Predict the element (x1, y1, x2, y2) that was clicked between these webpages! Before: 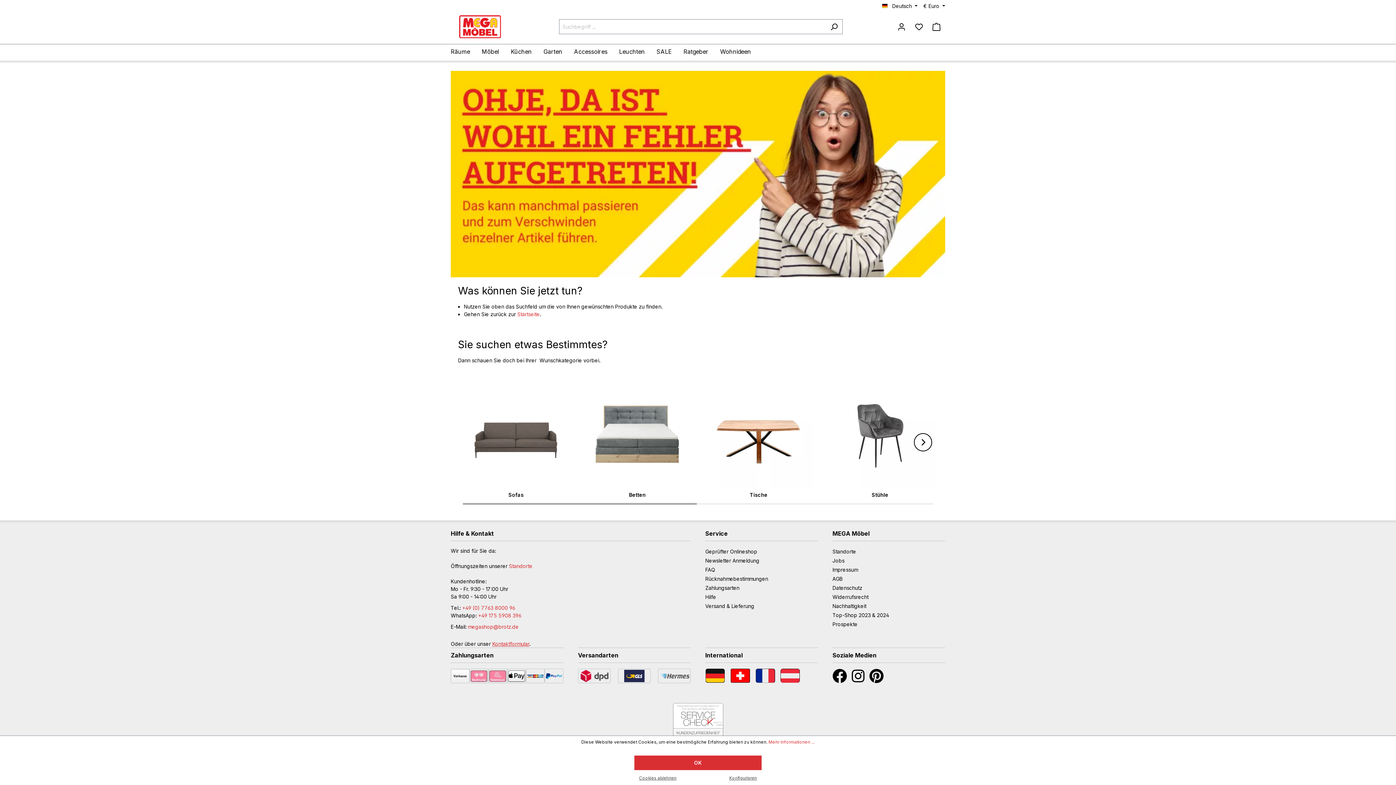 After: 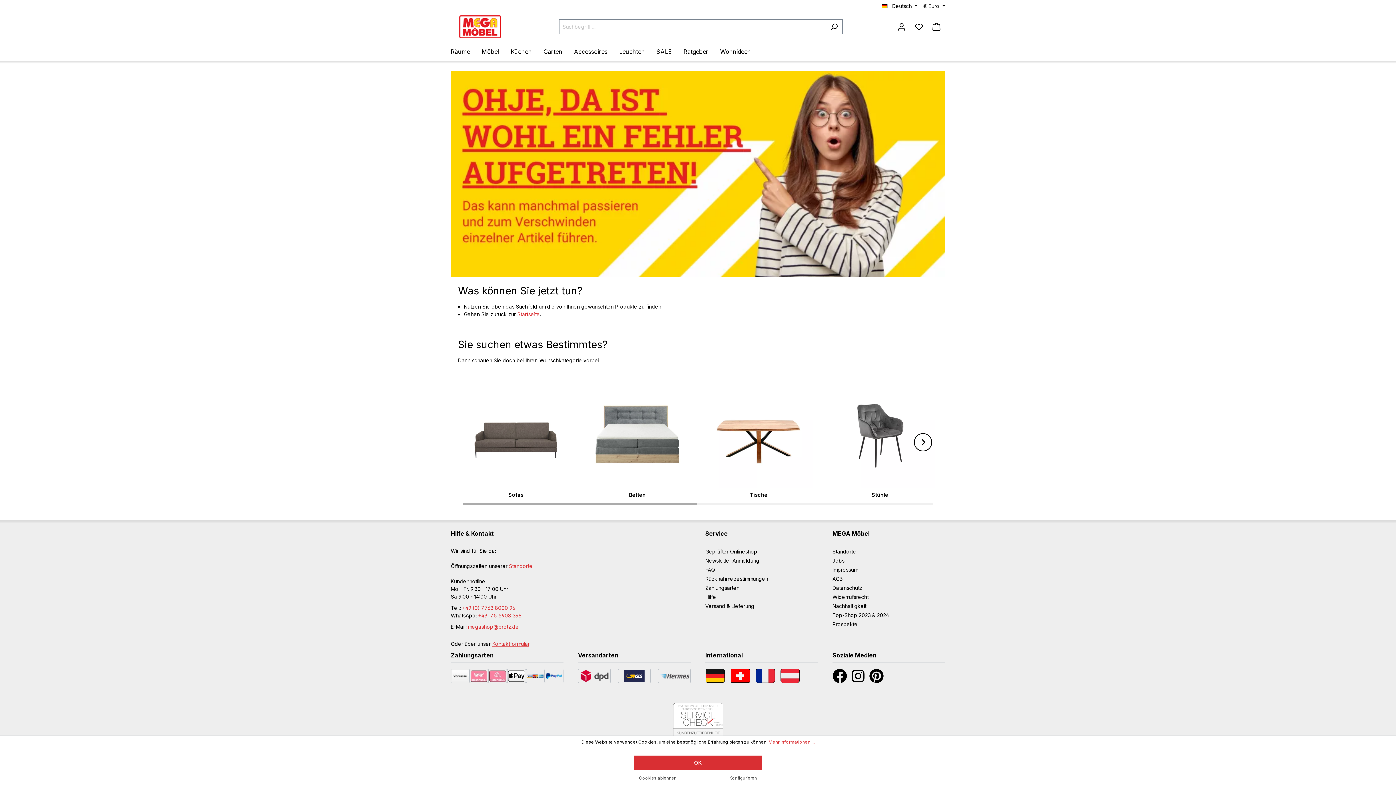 Action: label: +49 (0) 7763 8000 96 bbox: (462, 605, 515, 611)